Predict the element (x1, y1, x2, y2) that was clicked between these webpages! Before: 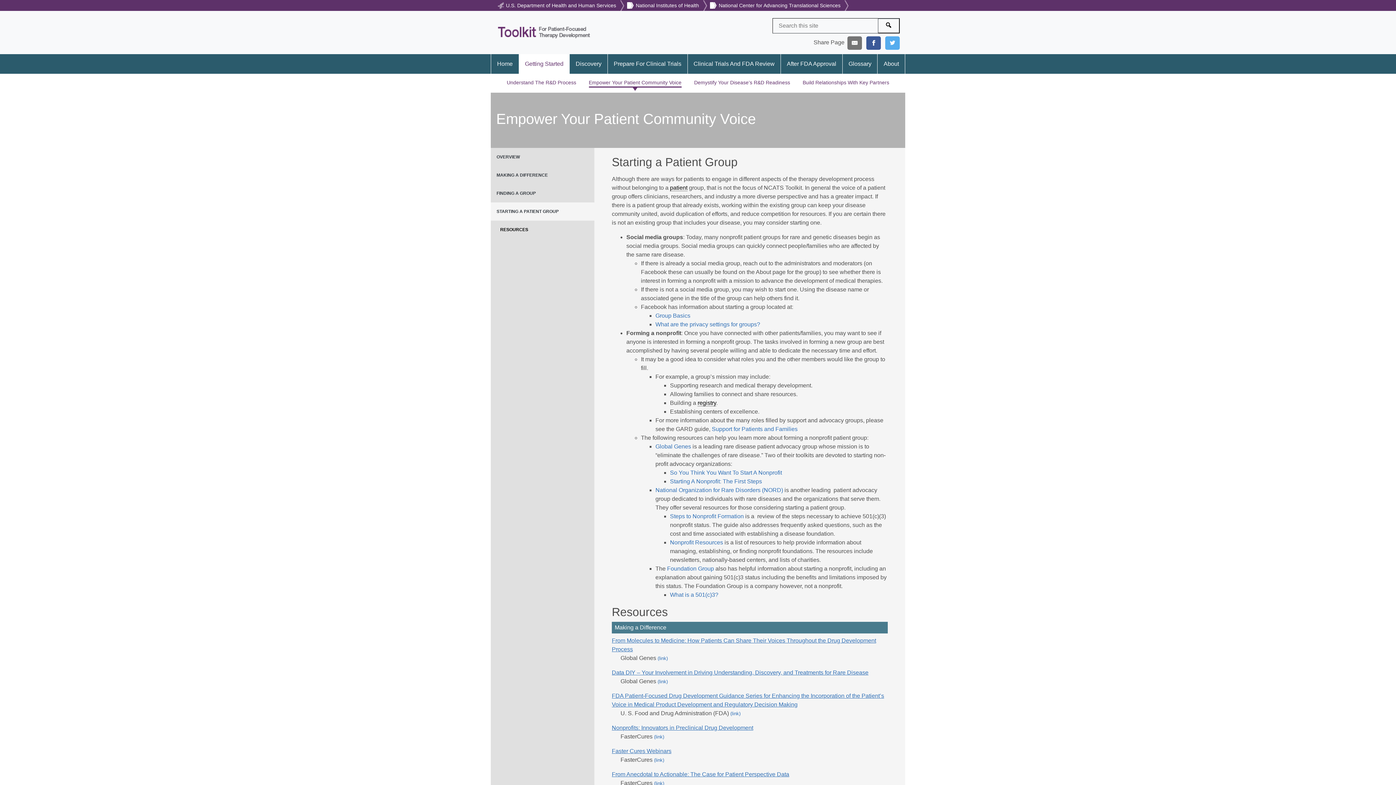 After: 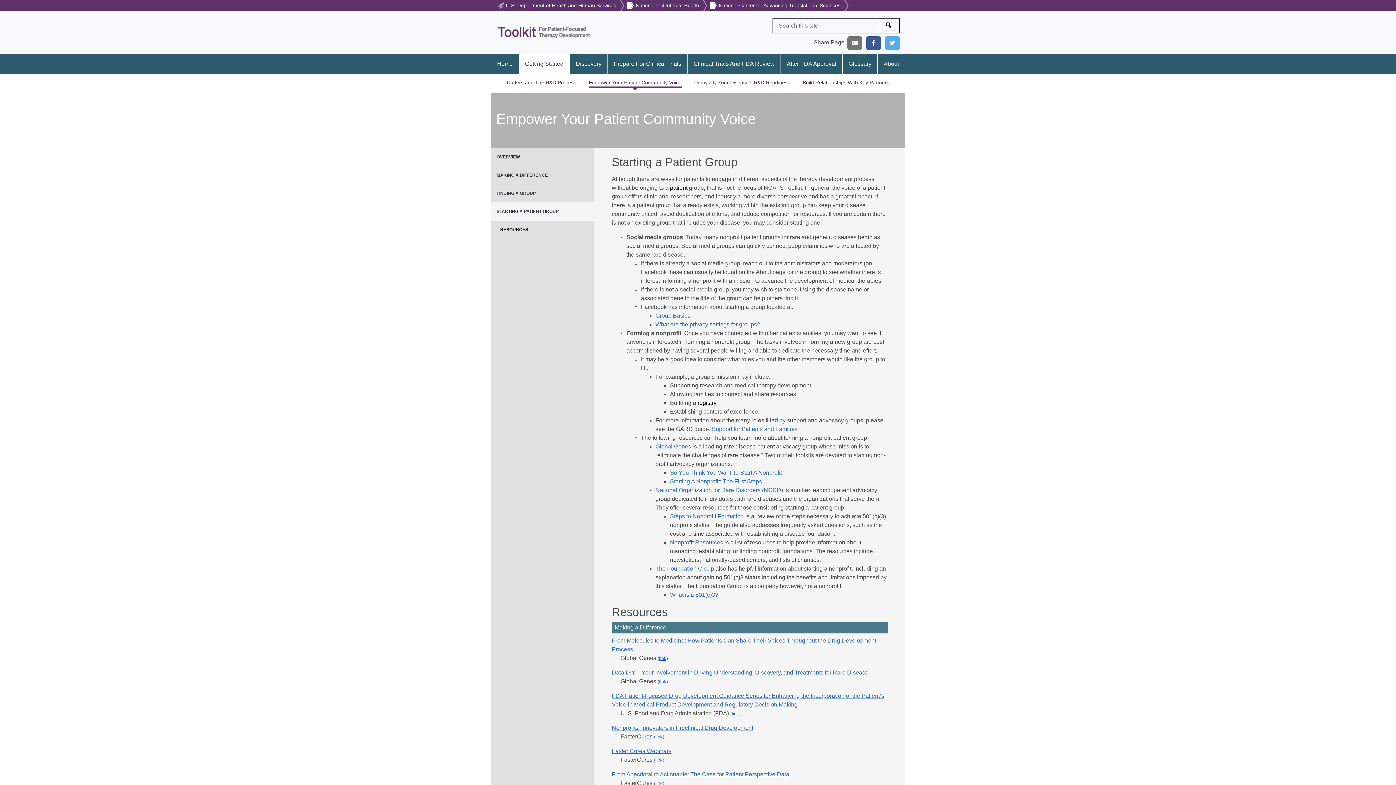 Action: bbox: (657, 655, 668, 661) label: (link)